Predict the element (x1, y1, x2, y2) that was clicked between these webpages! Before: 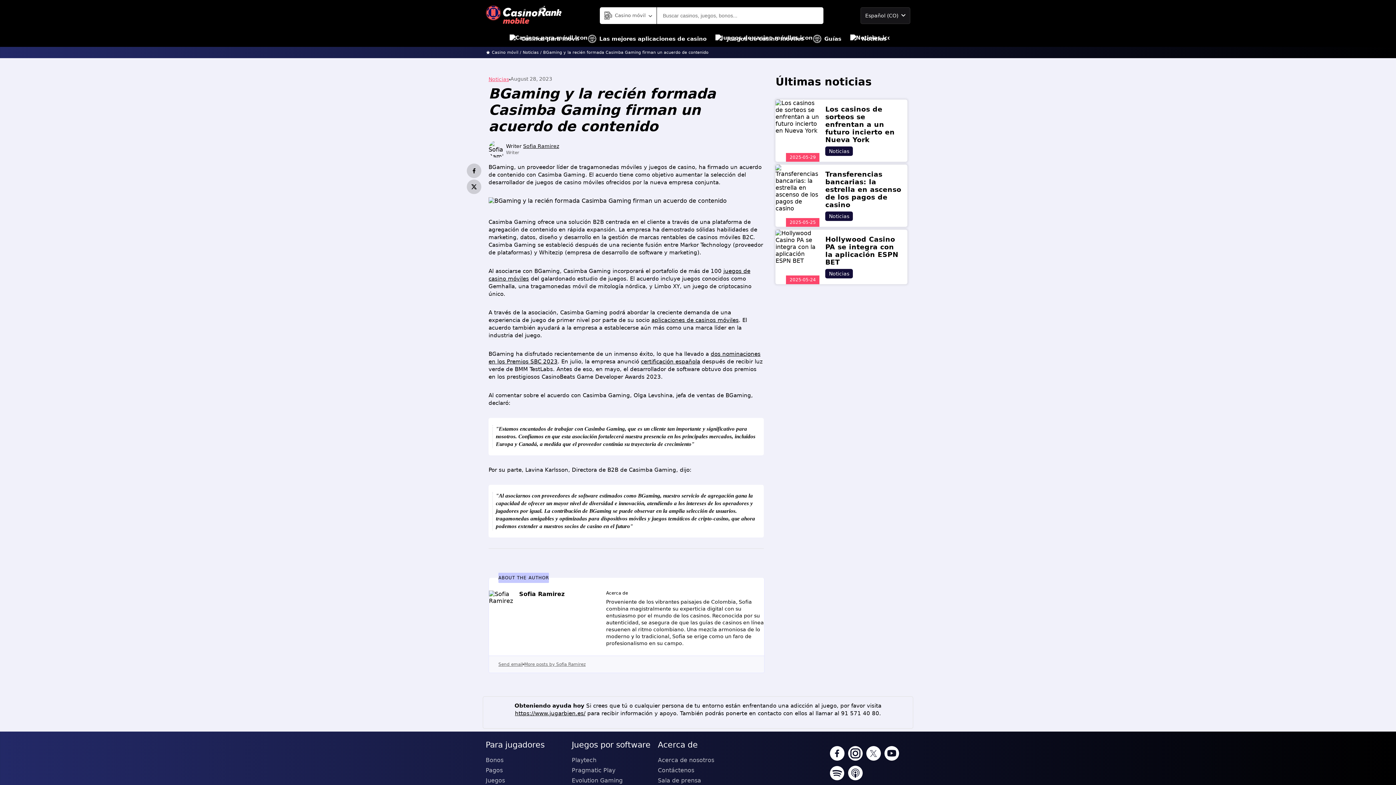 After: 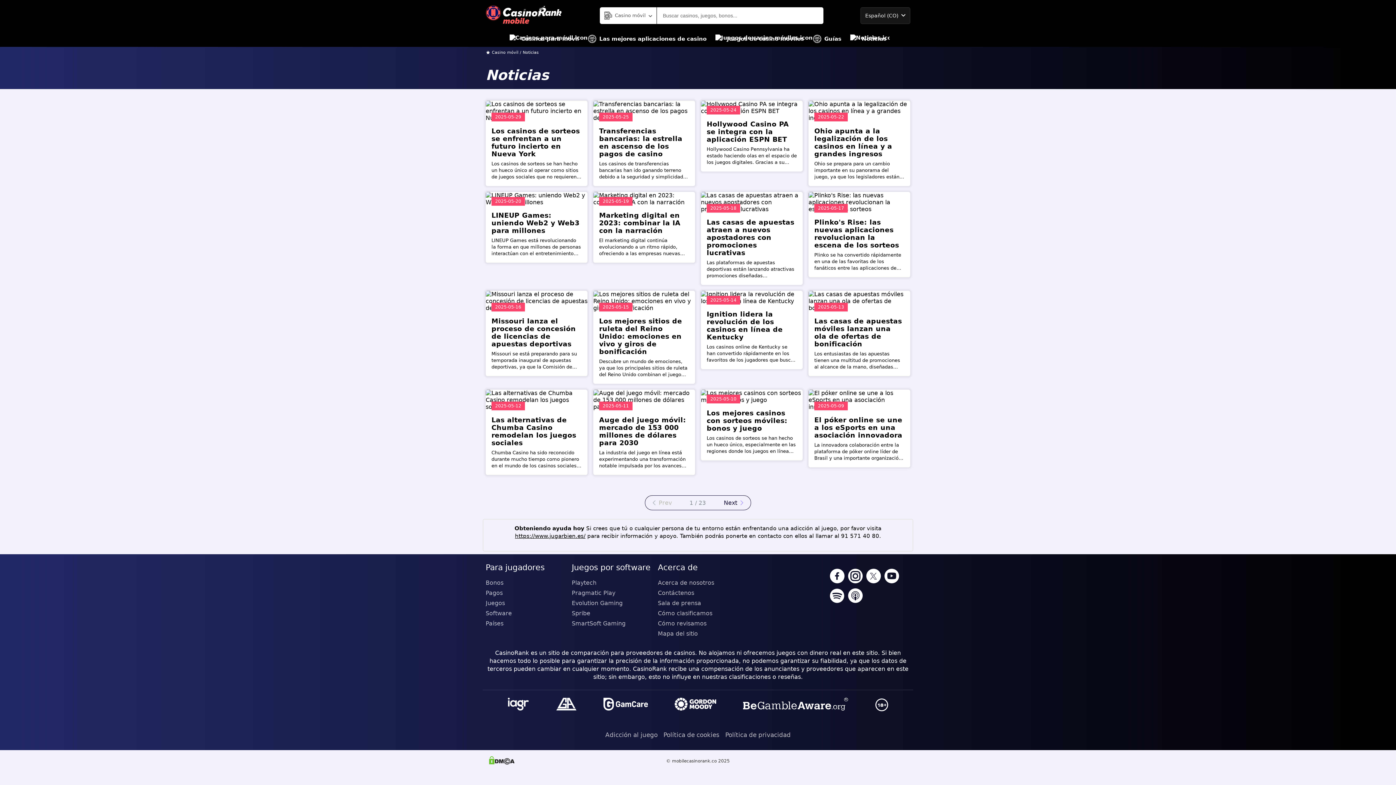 Action: bbox: (850, 30, 886, 46) label: Noticias